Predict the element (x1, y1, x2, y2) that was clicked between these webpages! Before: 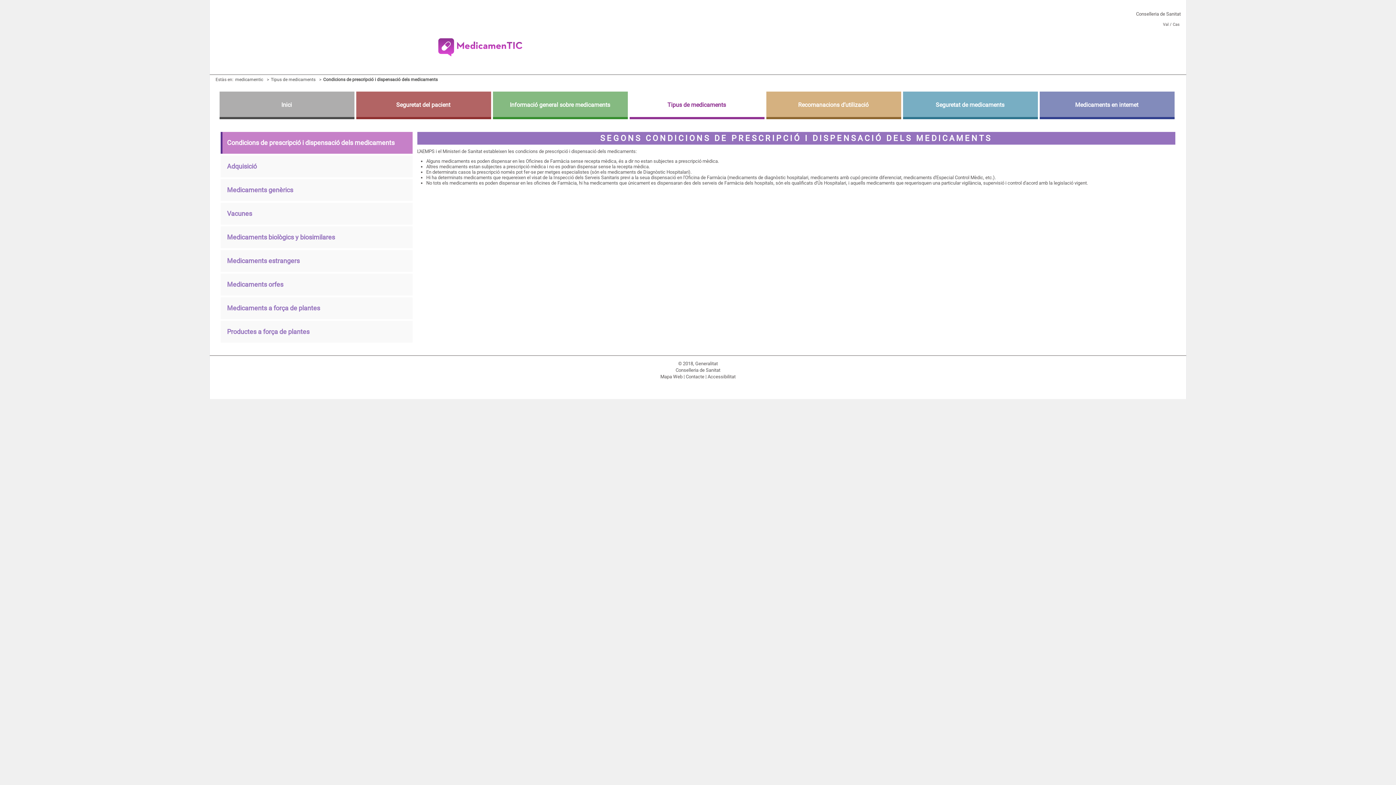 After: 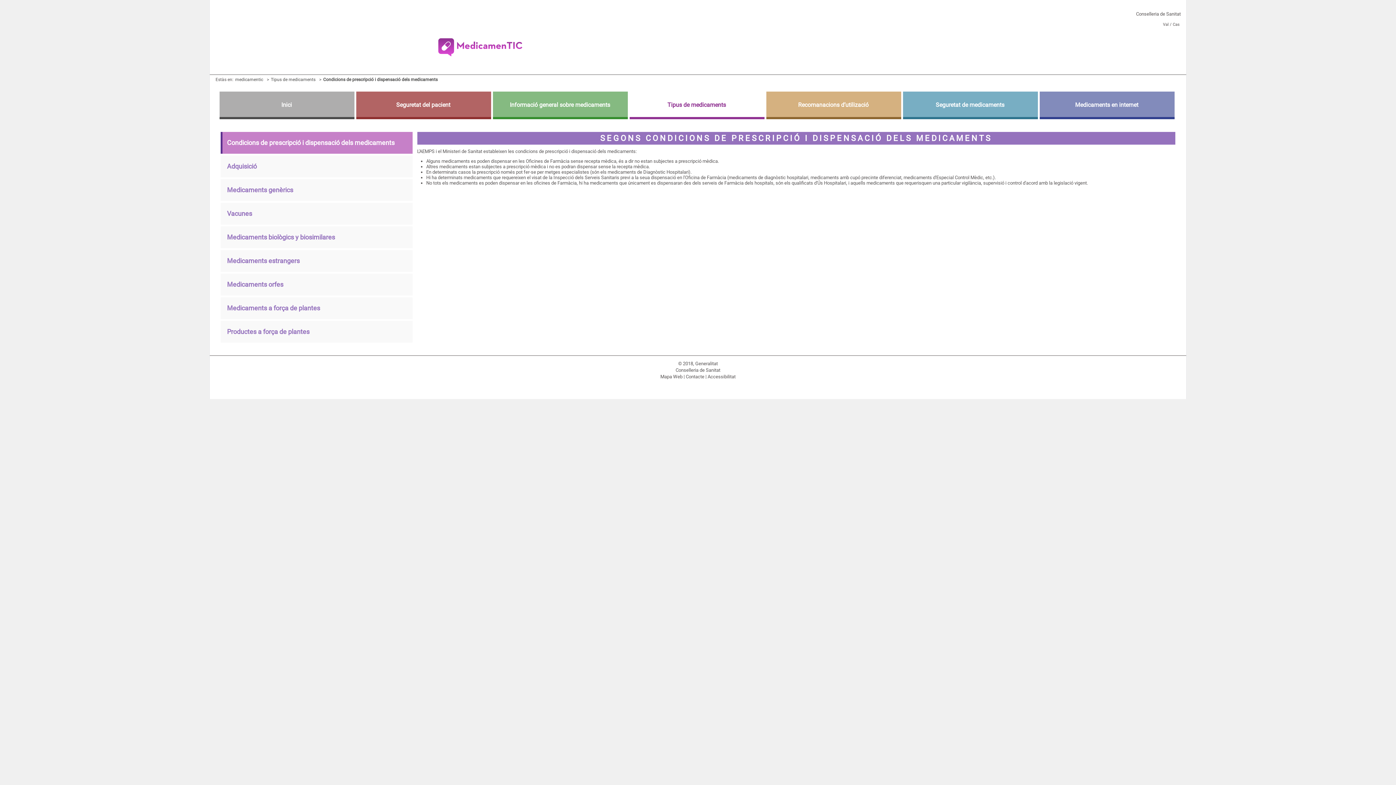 Action: label: flicrk bbox: (1170, 62, 1176, 70)